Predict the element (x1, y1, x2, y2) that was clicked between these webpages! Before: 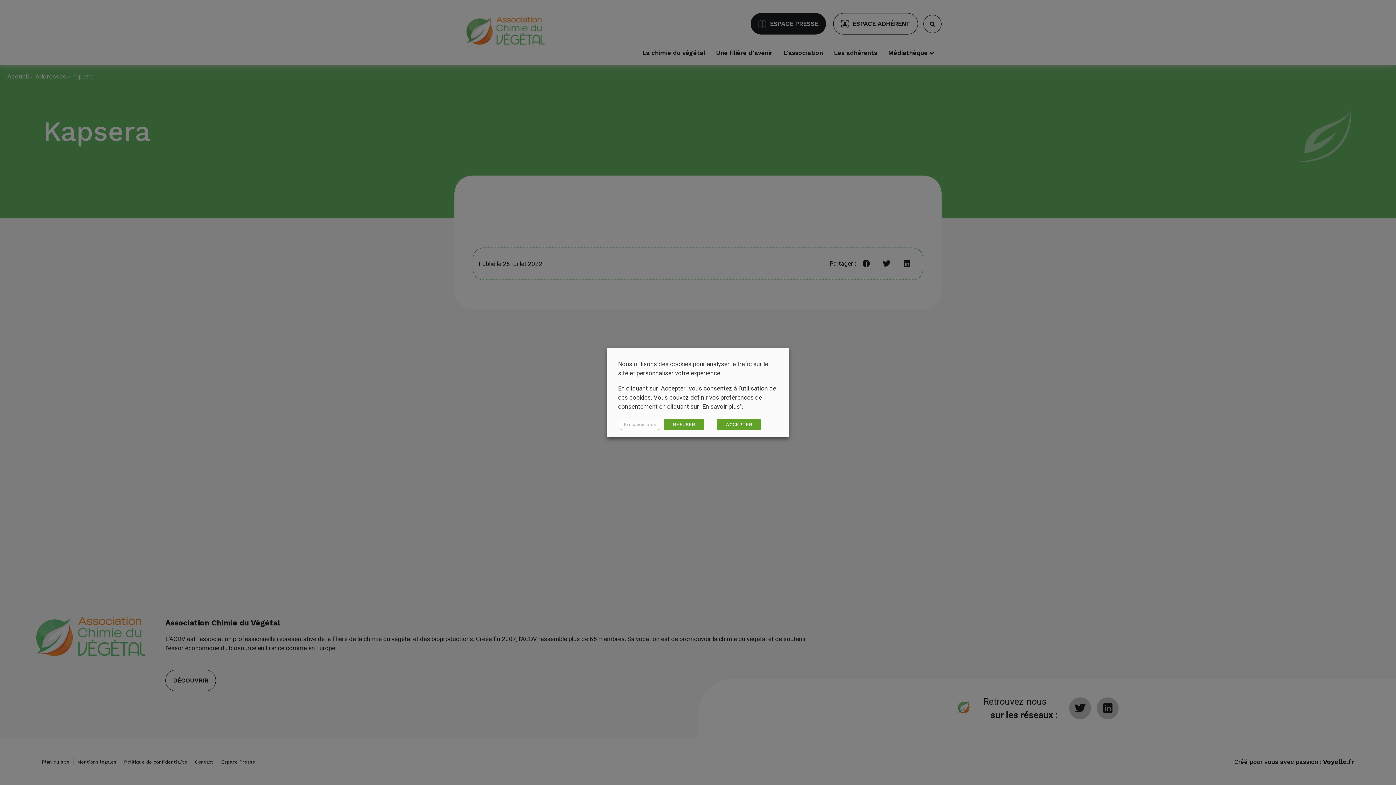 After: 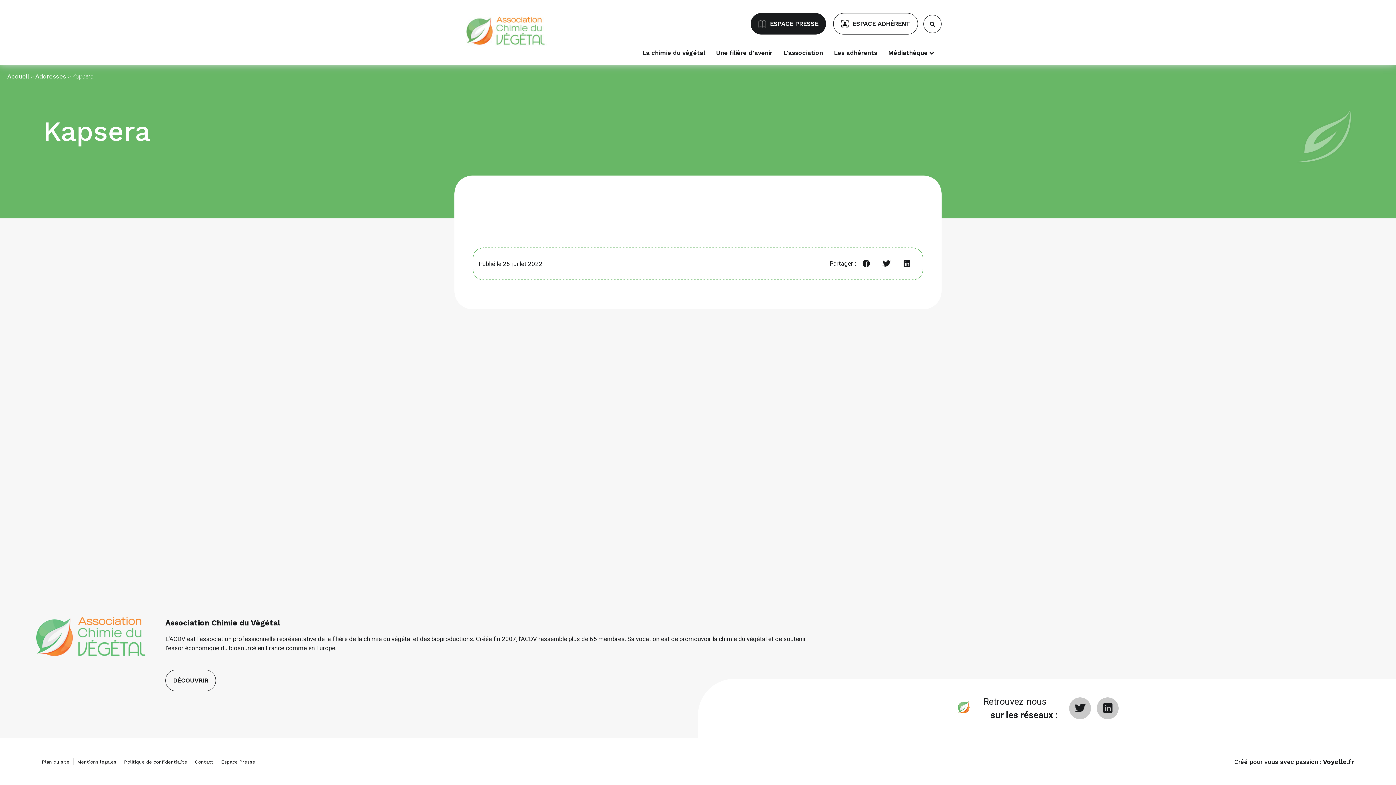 Action: bbox: (717, 419, 761, 430) label: ACCEPTER